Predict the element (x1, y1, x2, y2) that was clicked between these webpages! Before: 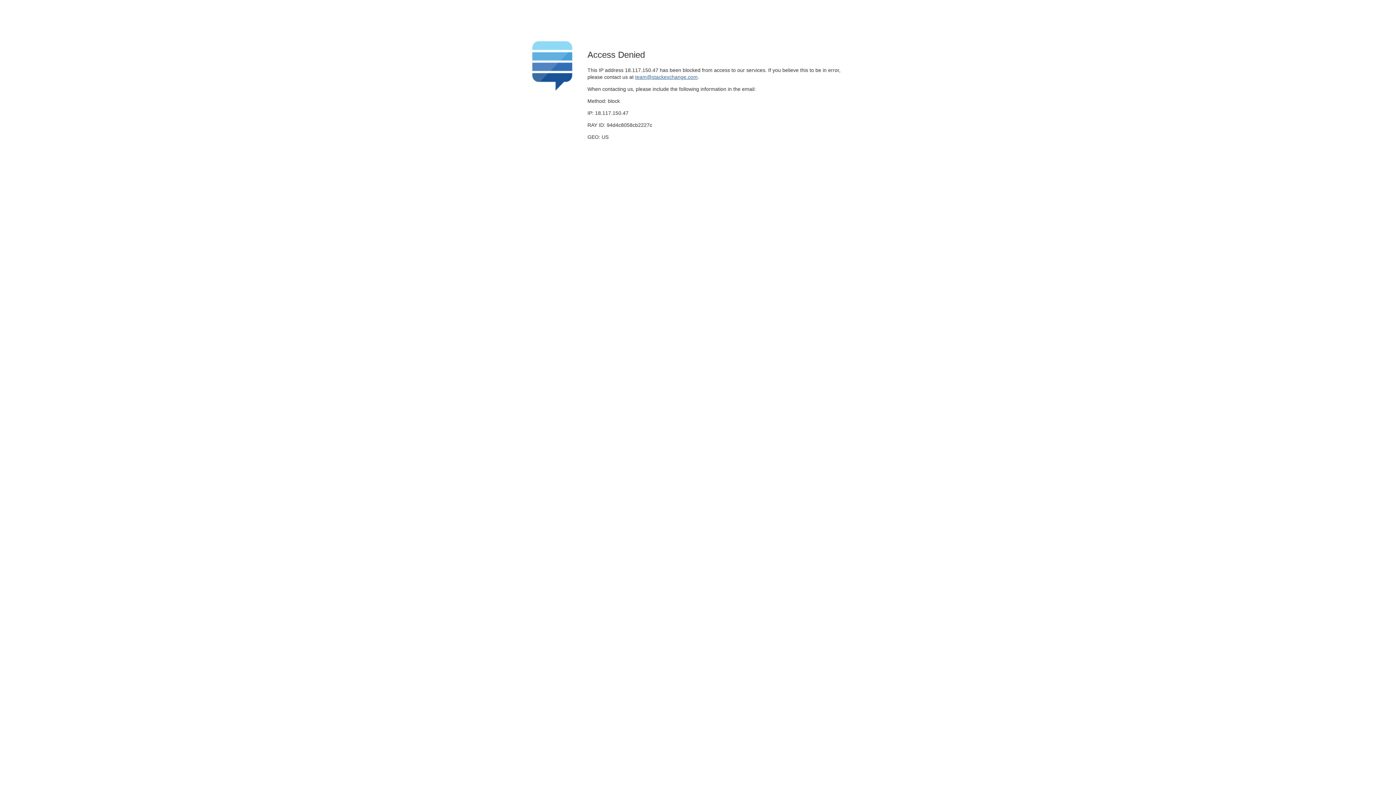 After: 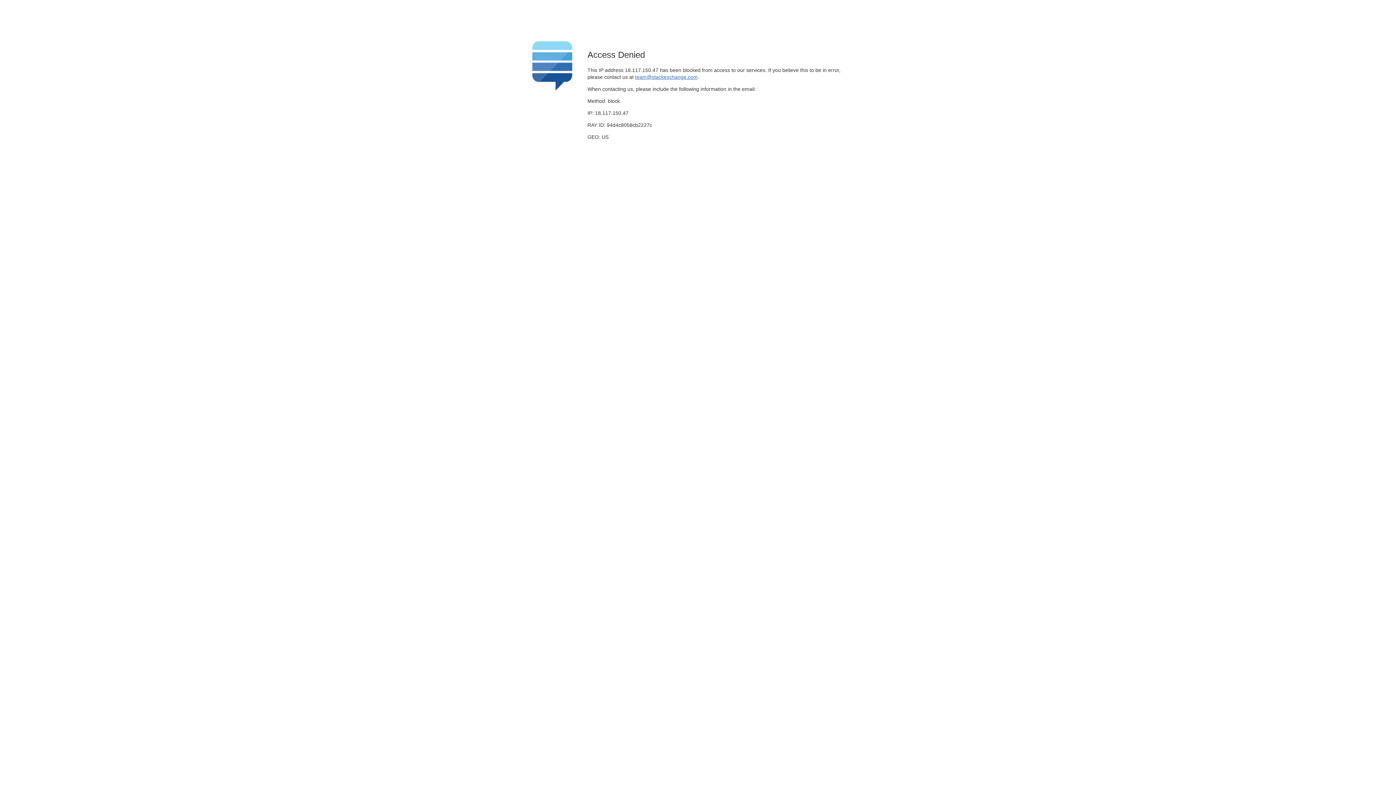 Action: label: team@stackexchange.com bbox: (635, 74, 697, 79)